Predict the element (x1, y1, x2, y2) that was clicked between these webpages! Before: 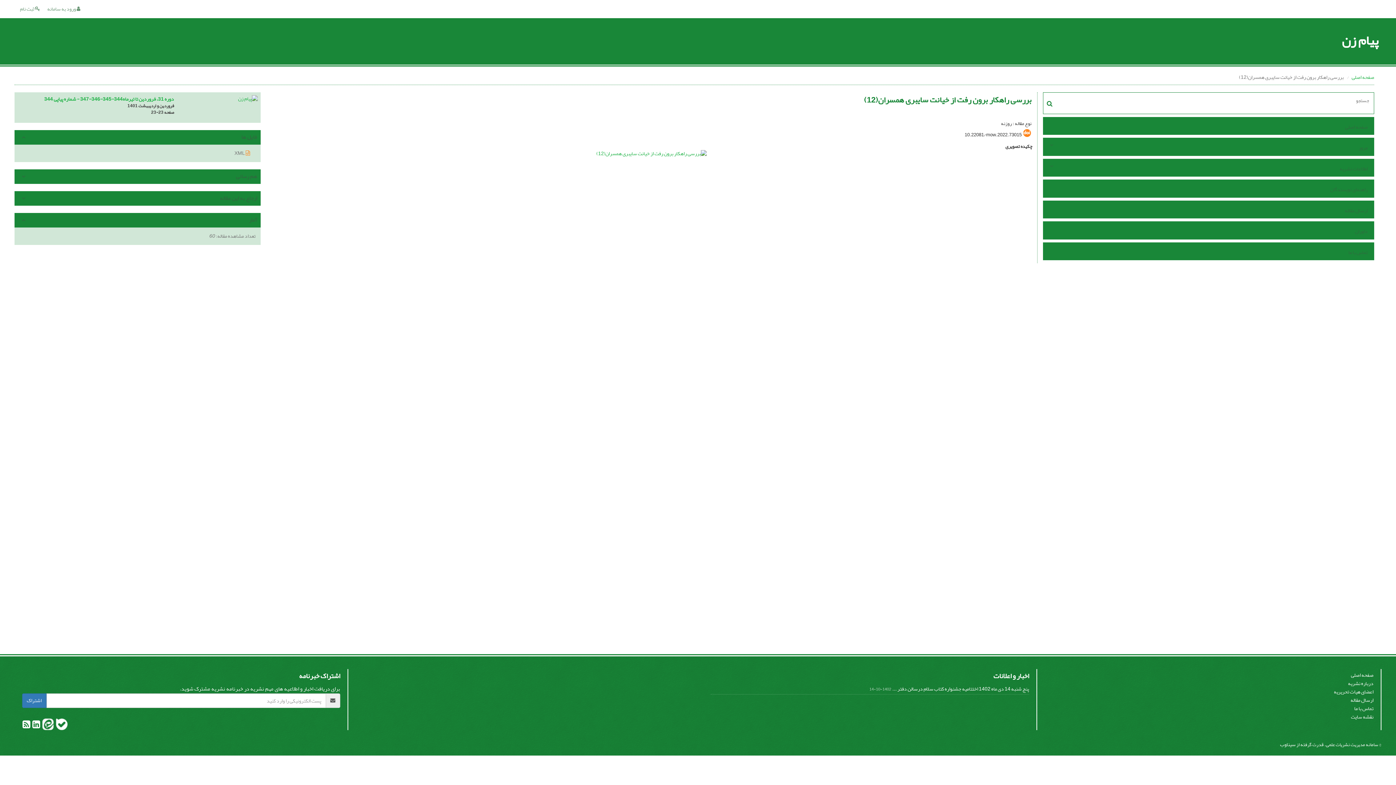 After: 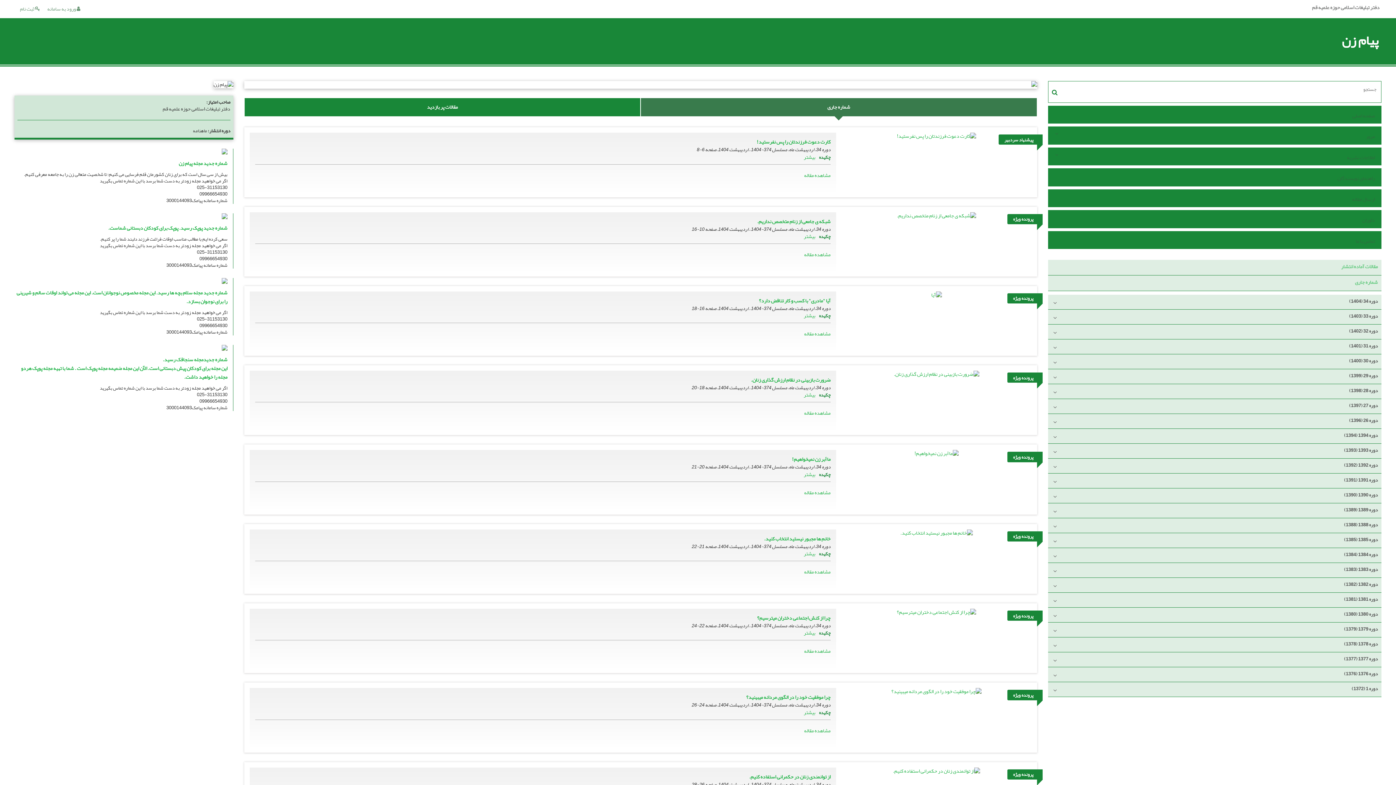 Action: label: صفحه اصلی bbox: (1351, 670, 1373, 680)